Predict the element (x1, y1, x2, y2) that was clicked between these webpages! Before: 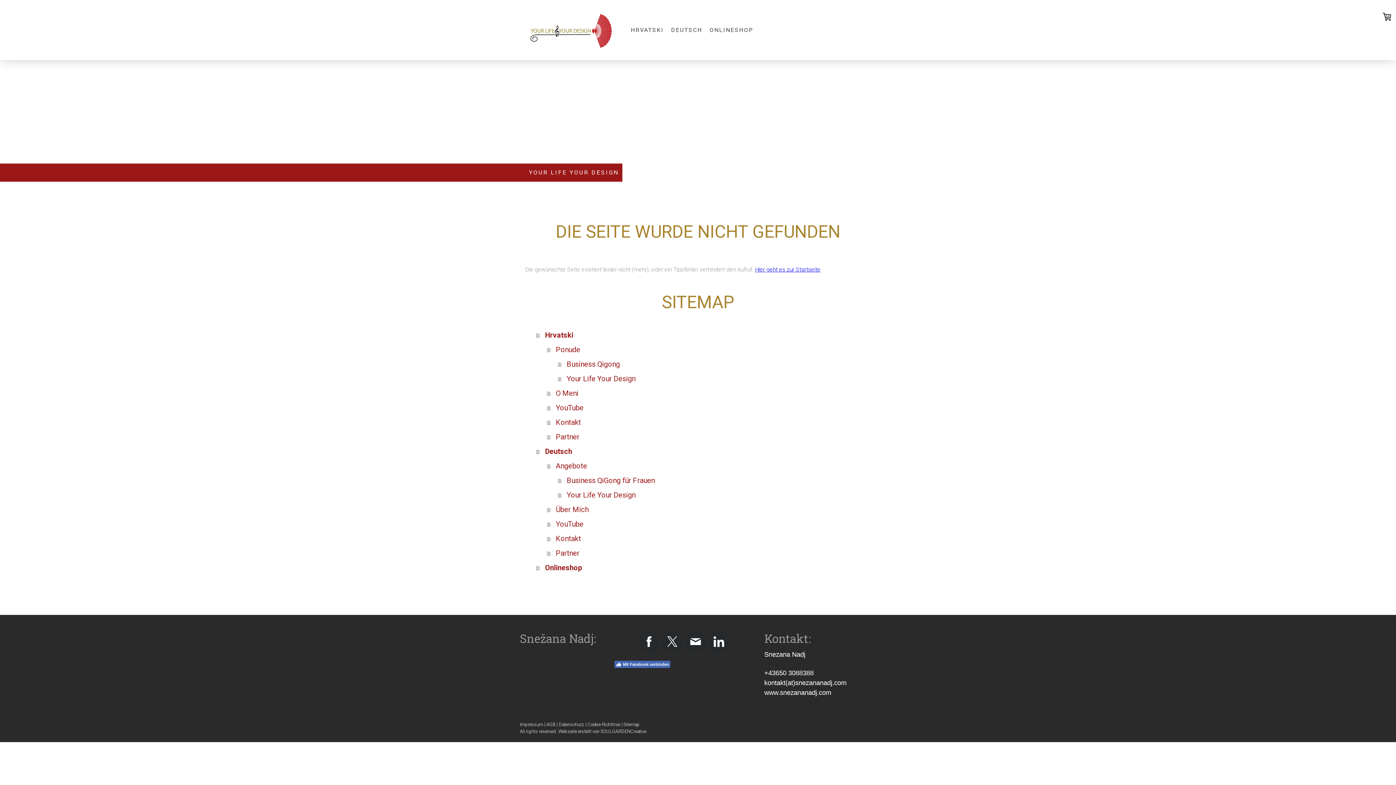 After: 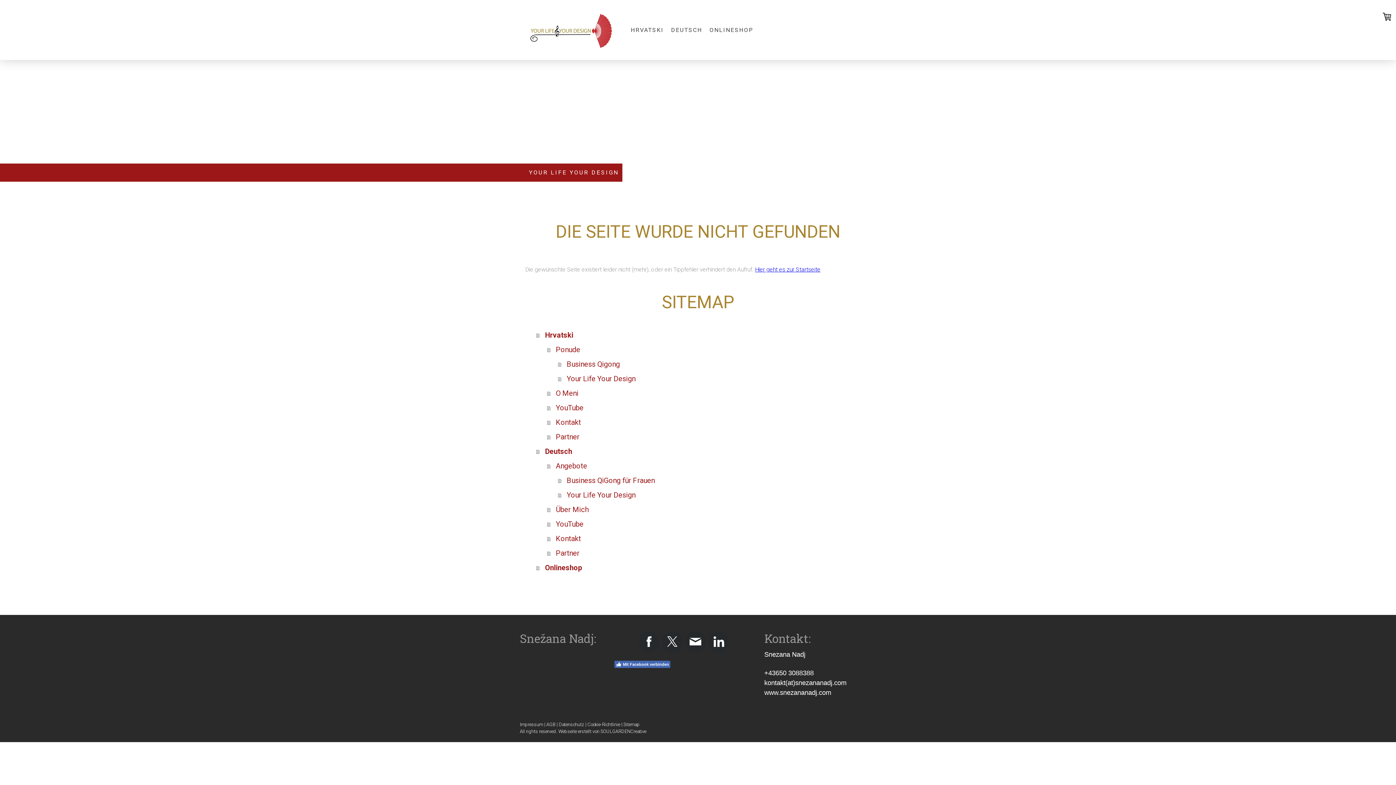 Action: bbox: (685, 631, 706, 652)